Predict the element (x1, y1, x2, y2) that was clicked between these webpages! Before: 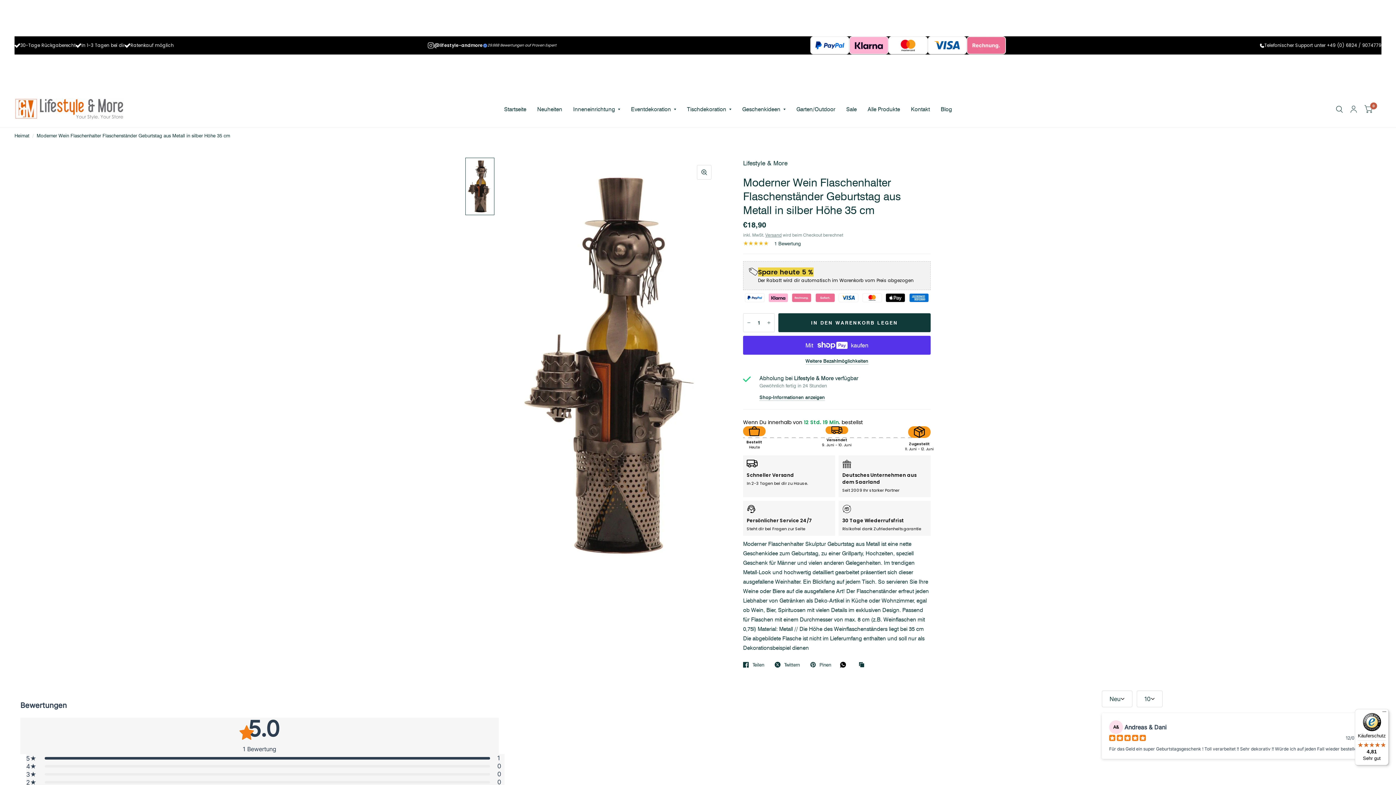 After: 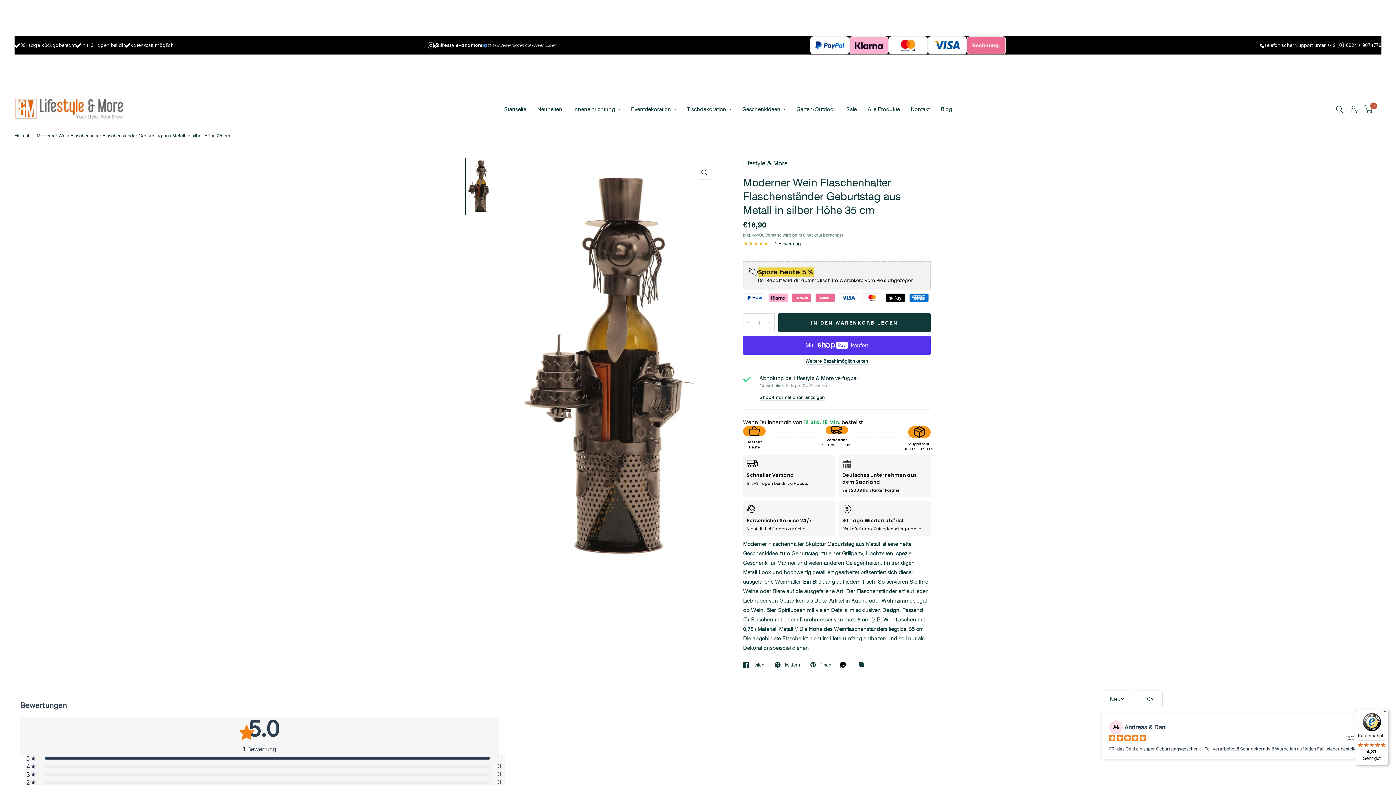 Action: label: WhatsApp bbox: (840, 662, 849, 668)